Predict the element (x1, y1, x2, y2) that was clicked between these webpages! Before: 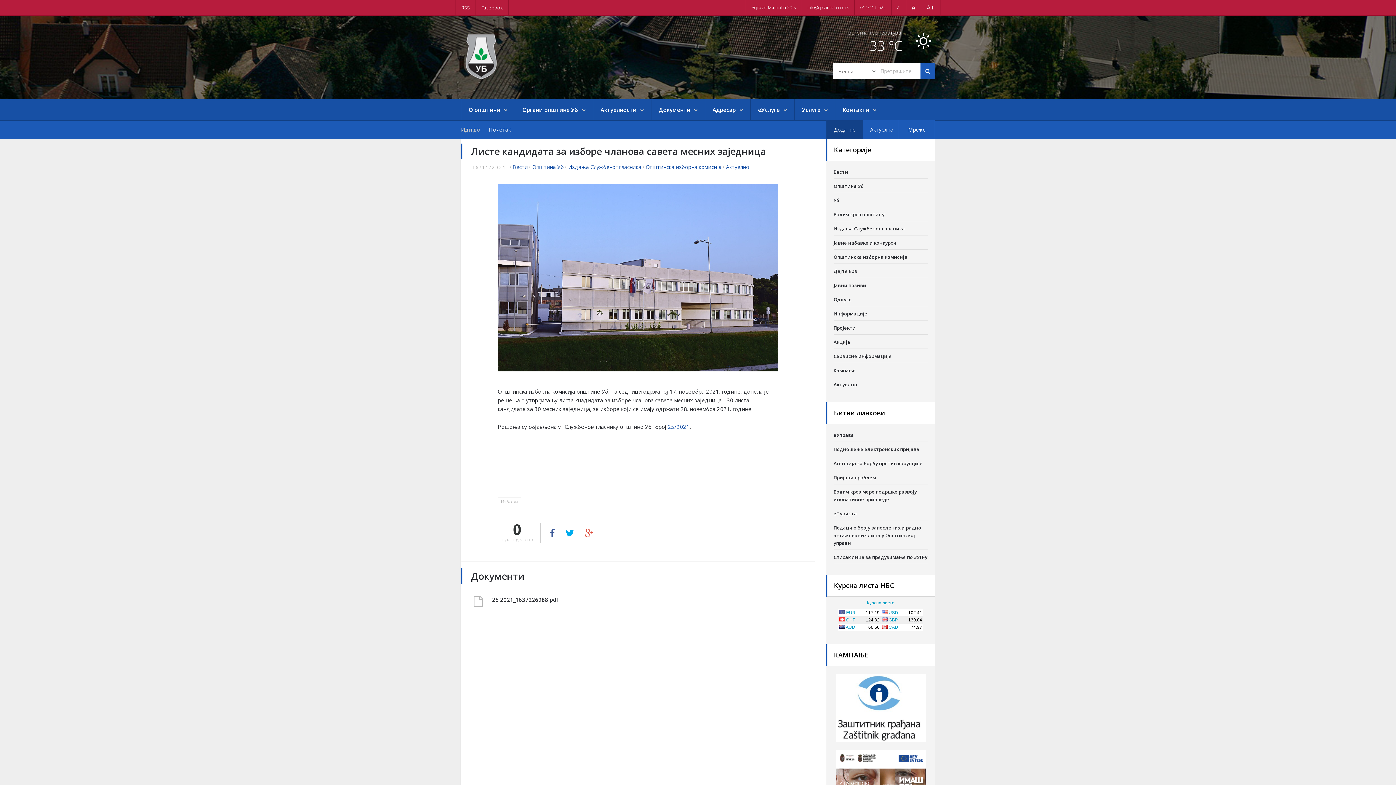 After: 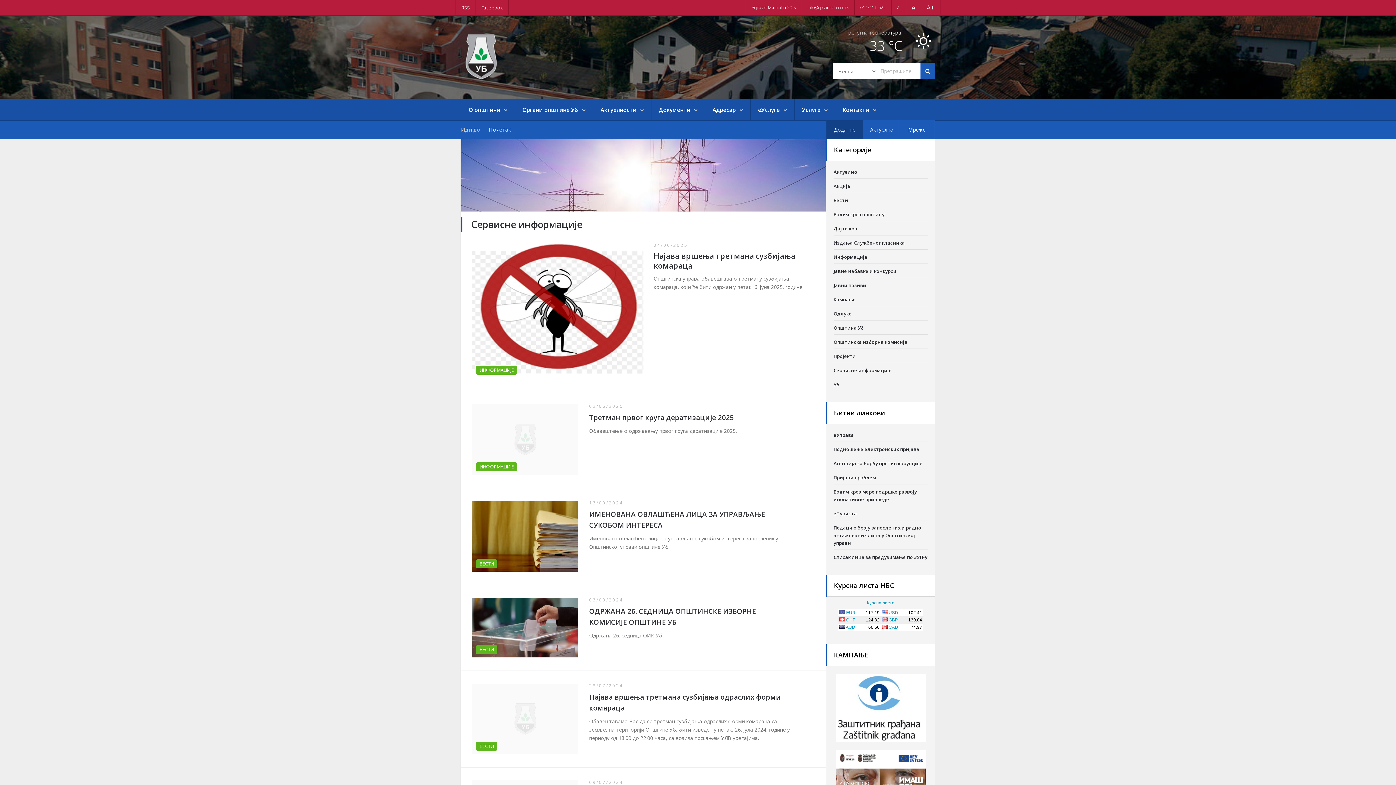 Action: bbox: (833, 352, 928, 360) label: Сервисне информације